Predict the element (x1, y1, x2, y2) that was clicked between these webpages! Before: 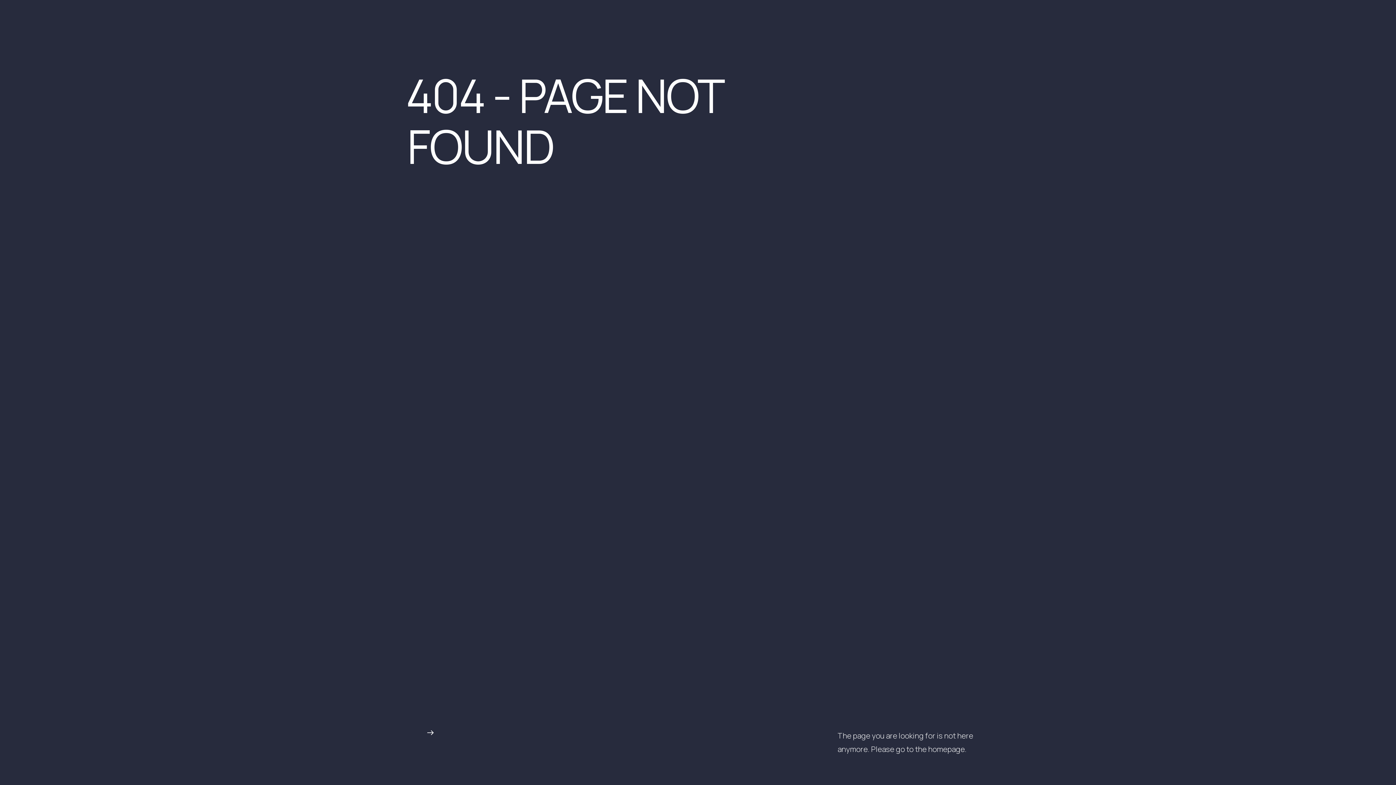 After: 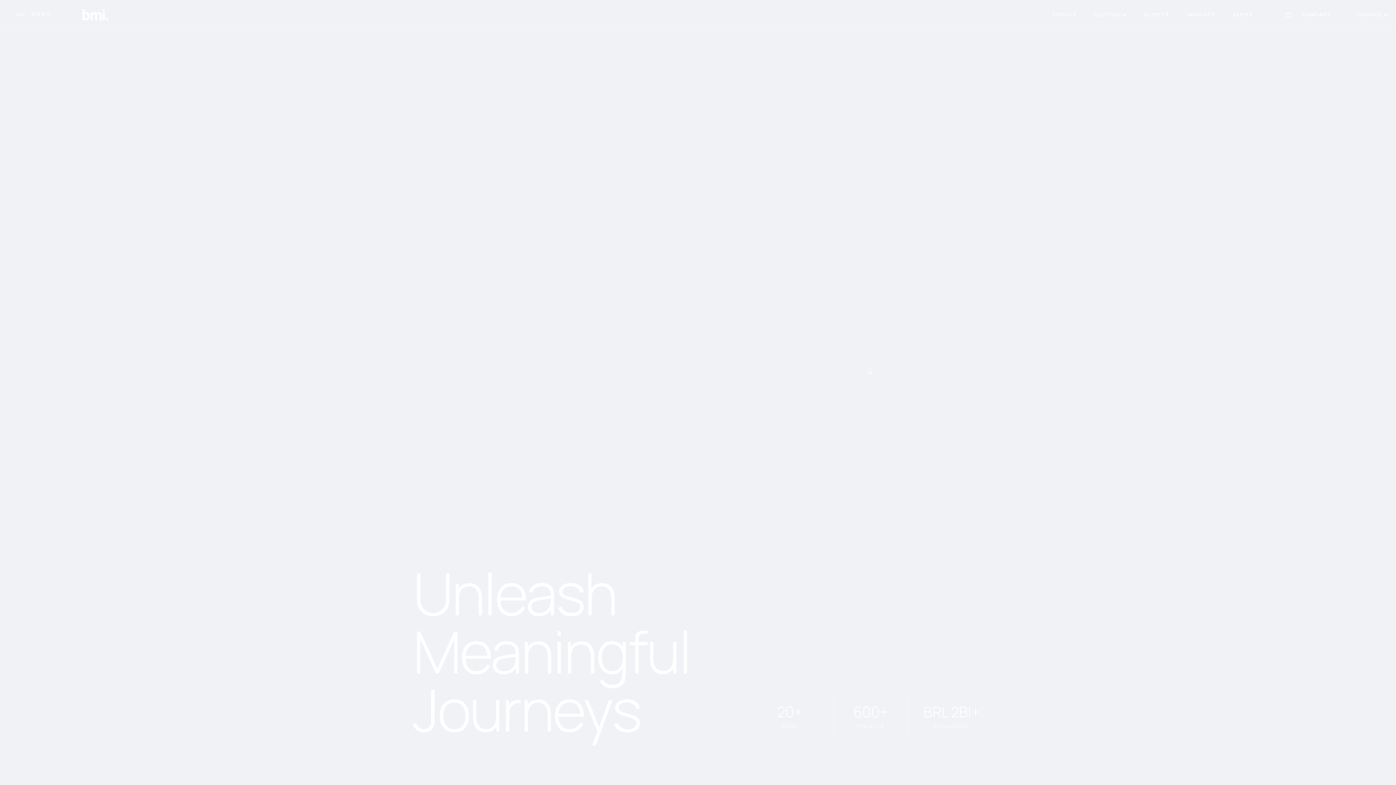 Action: bbox: (407, 709, 453, 756)